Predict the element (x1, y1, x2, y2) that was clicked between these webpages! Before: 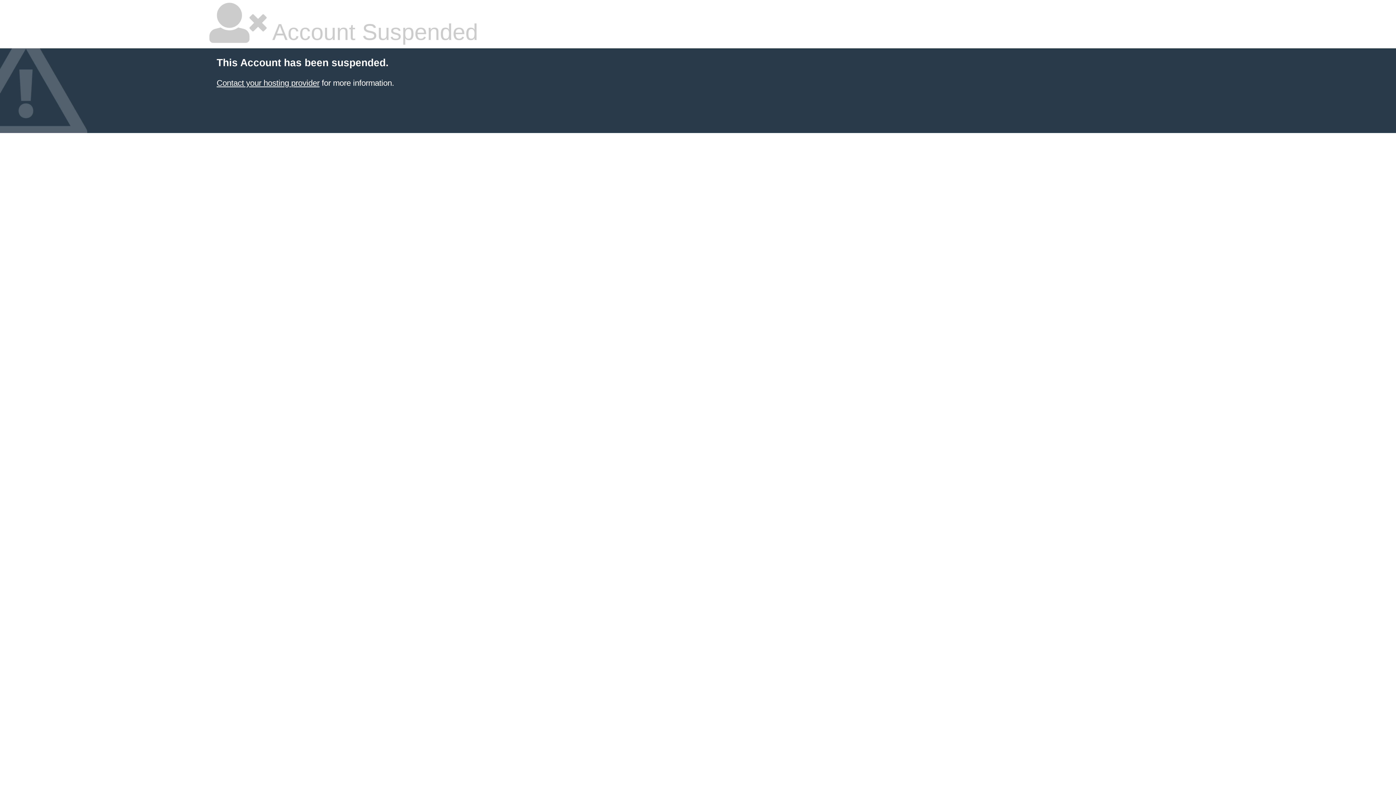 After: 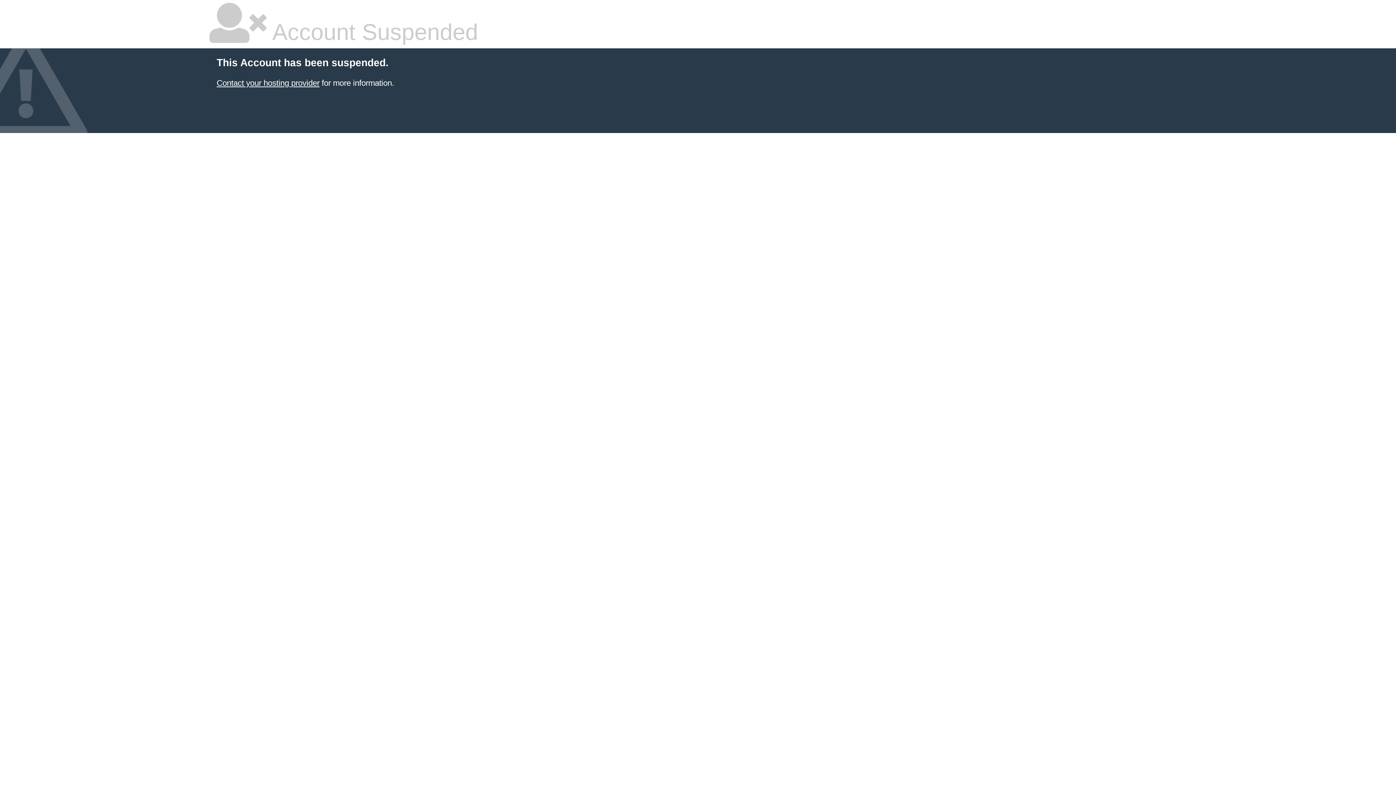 Action: bbox: (216, 78, 319, 87) label: Contact your hosting provider